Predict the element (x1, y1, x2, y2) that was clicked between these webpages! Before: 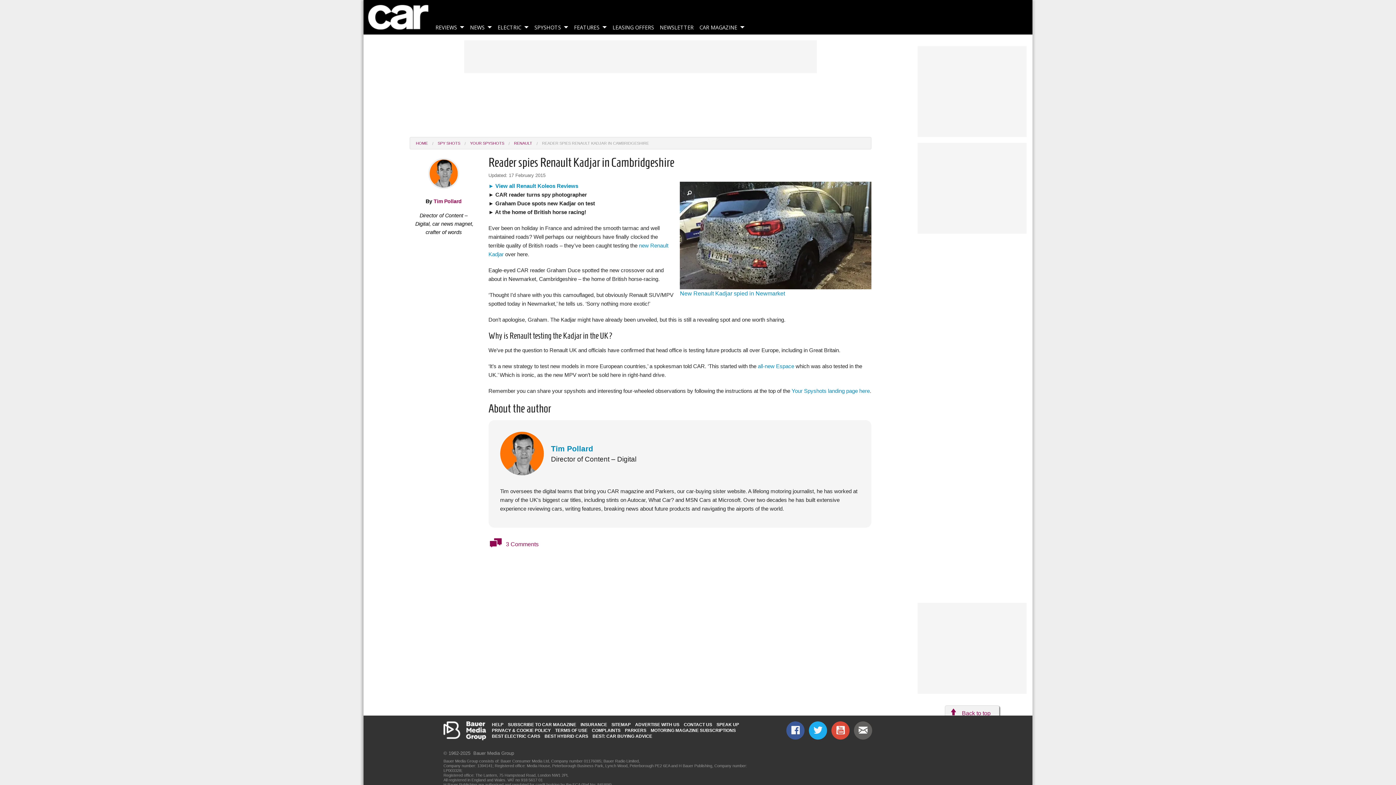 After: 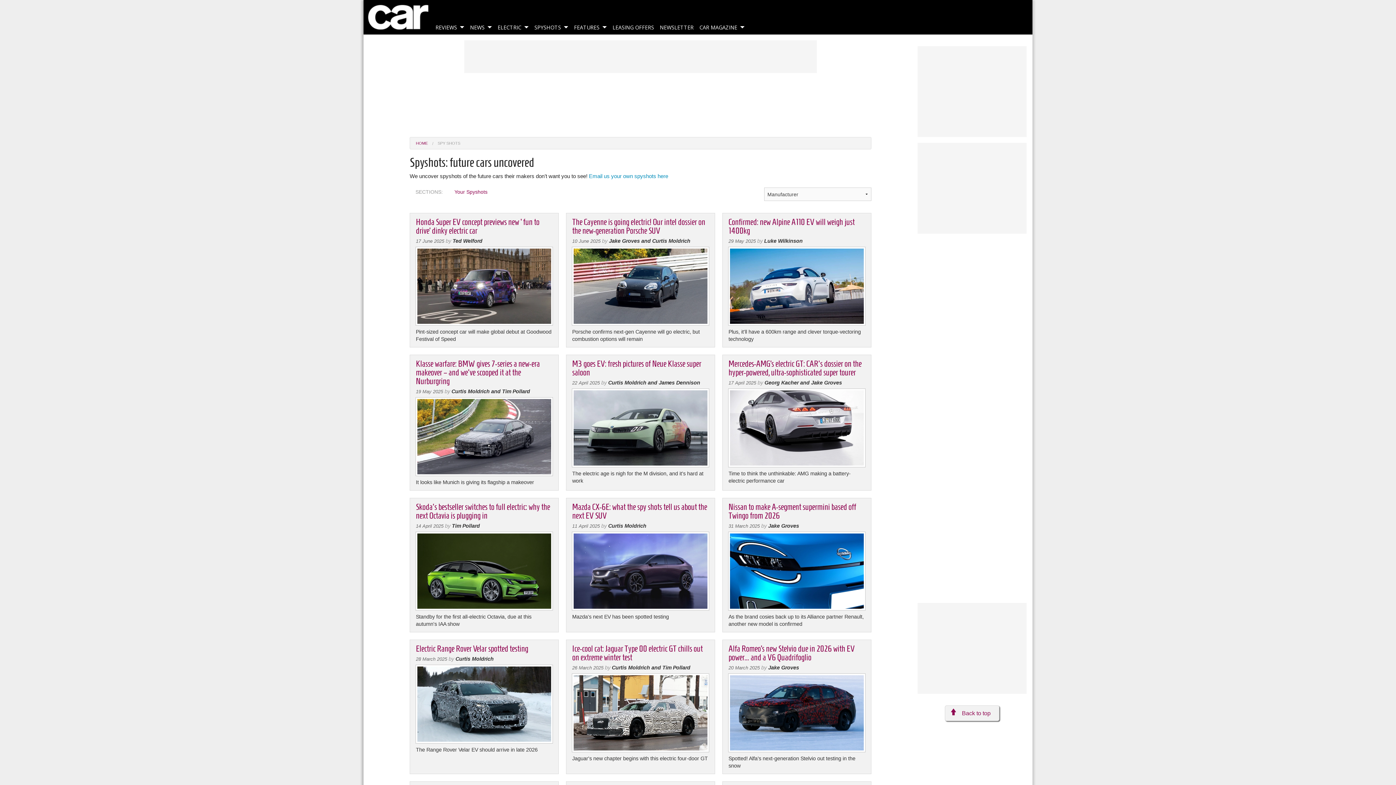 Action: bbox: (531, 21, 571, 34) label: SPYSHOTS